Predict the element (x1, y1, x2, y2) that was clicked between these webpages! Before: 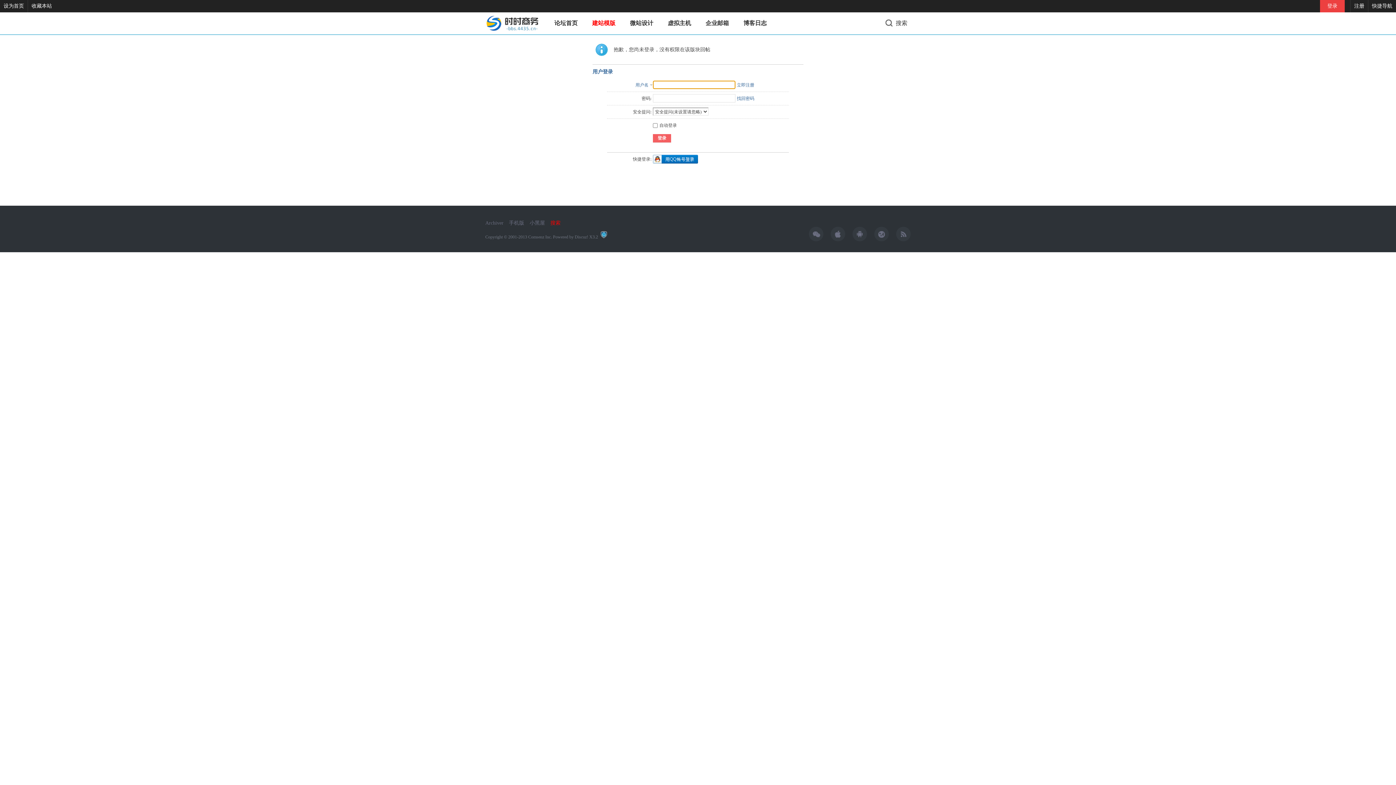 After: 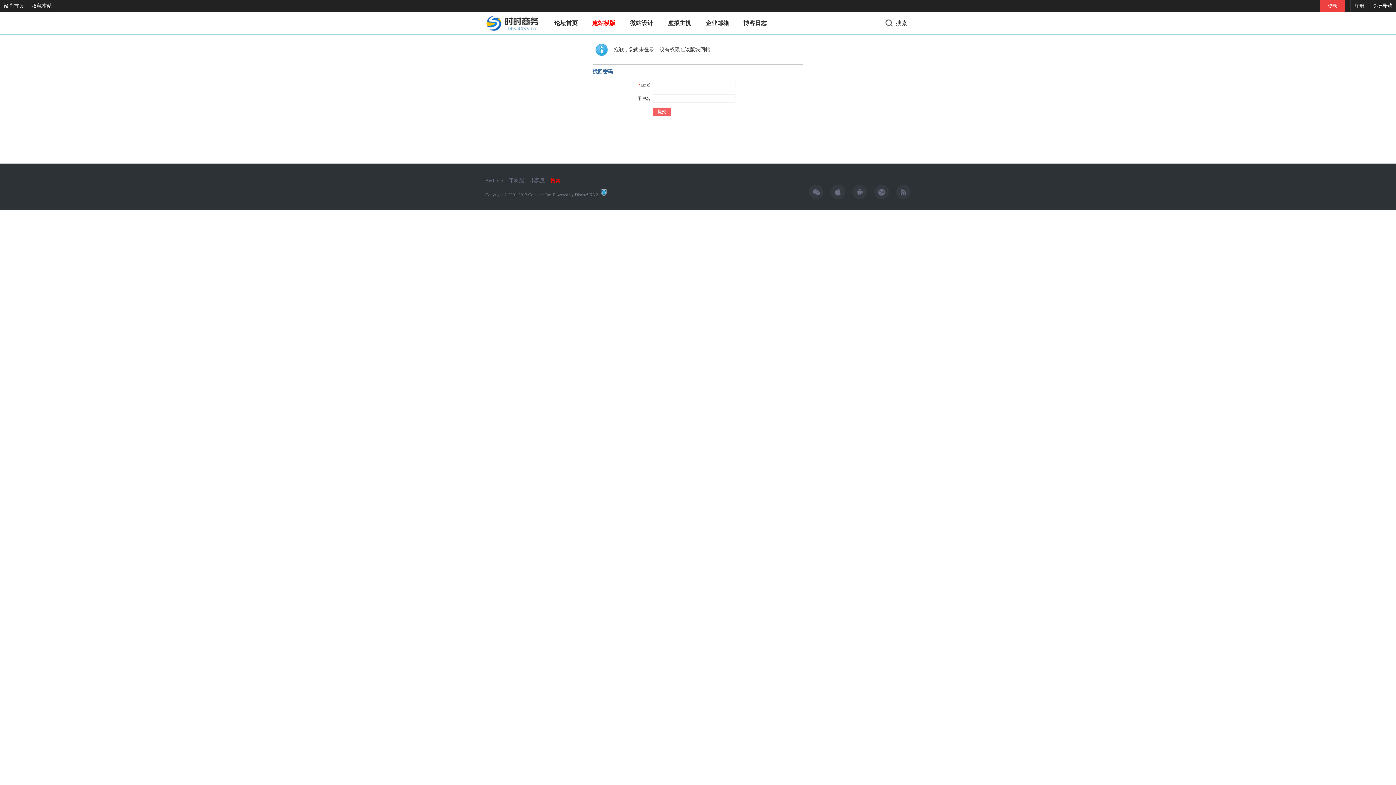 Action: label: 找回密码 bbox: (737, 96, 754, 101)